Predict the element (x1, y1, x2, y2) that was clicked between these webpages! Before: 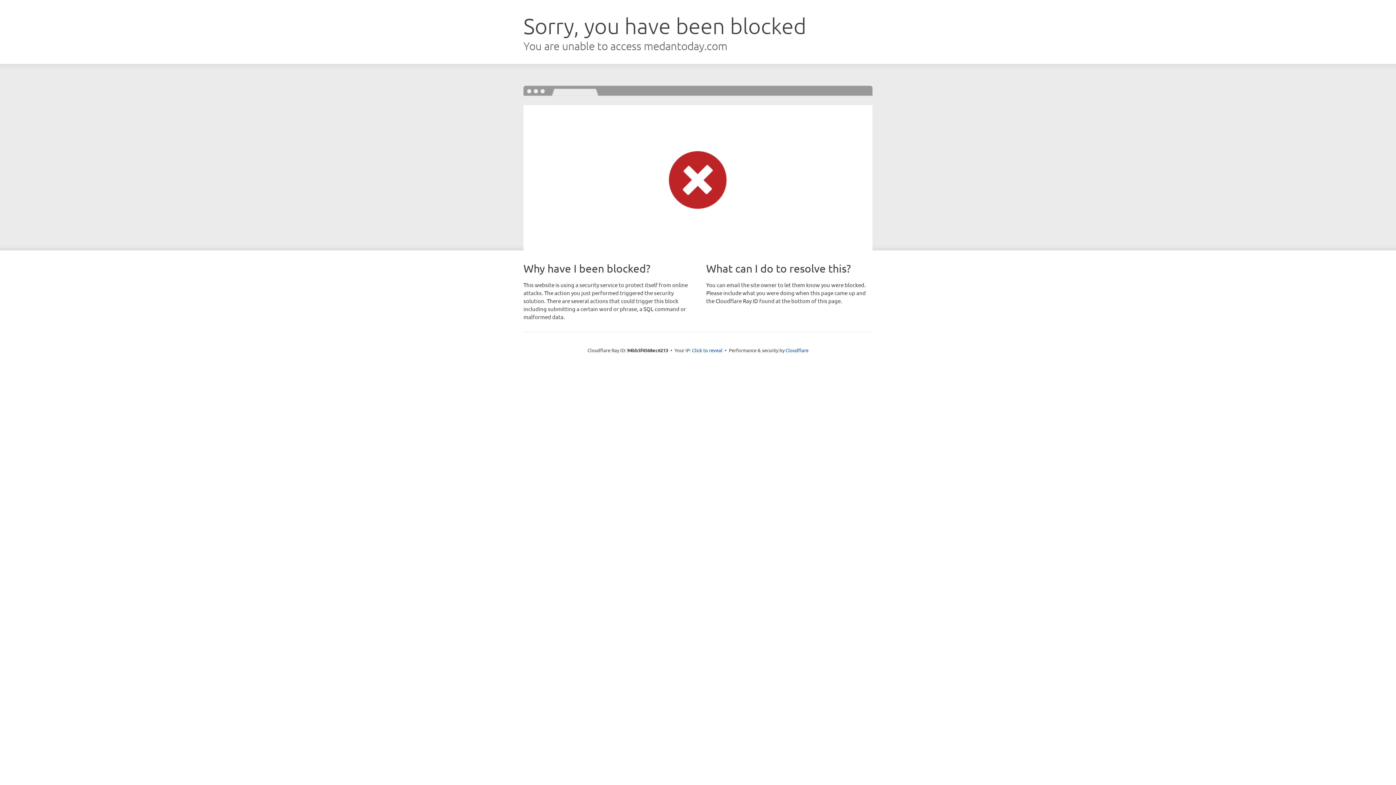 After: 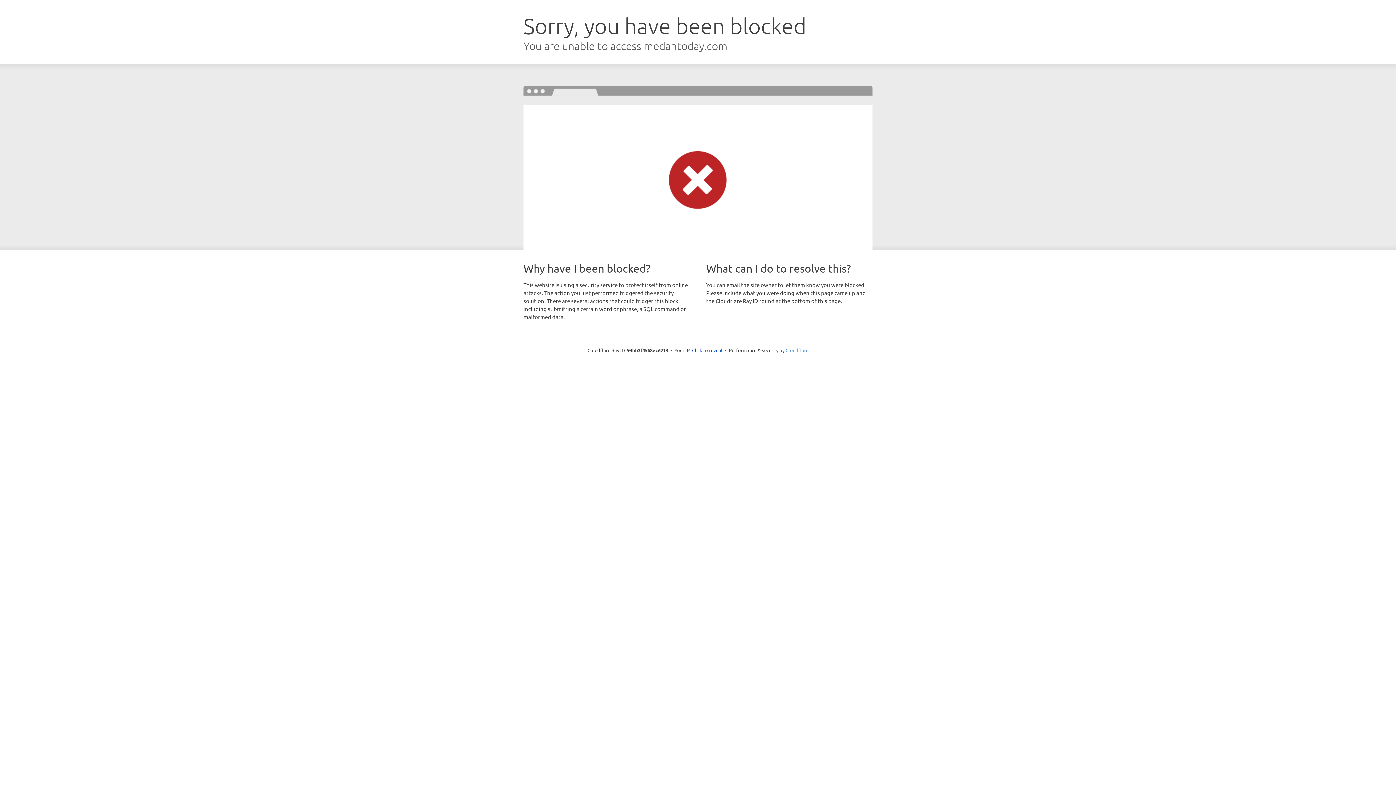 Action: label: Cloudflare bbox: (785, 347, 808, 353)